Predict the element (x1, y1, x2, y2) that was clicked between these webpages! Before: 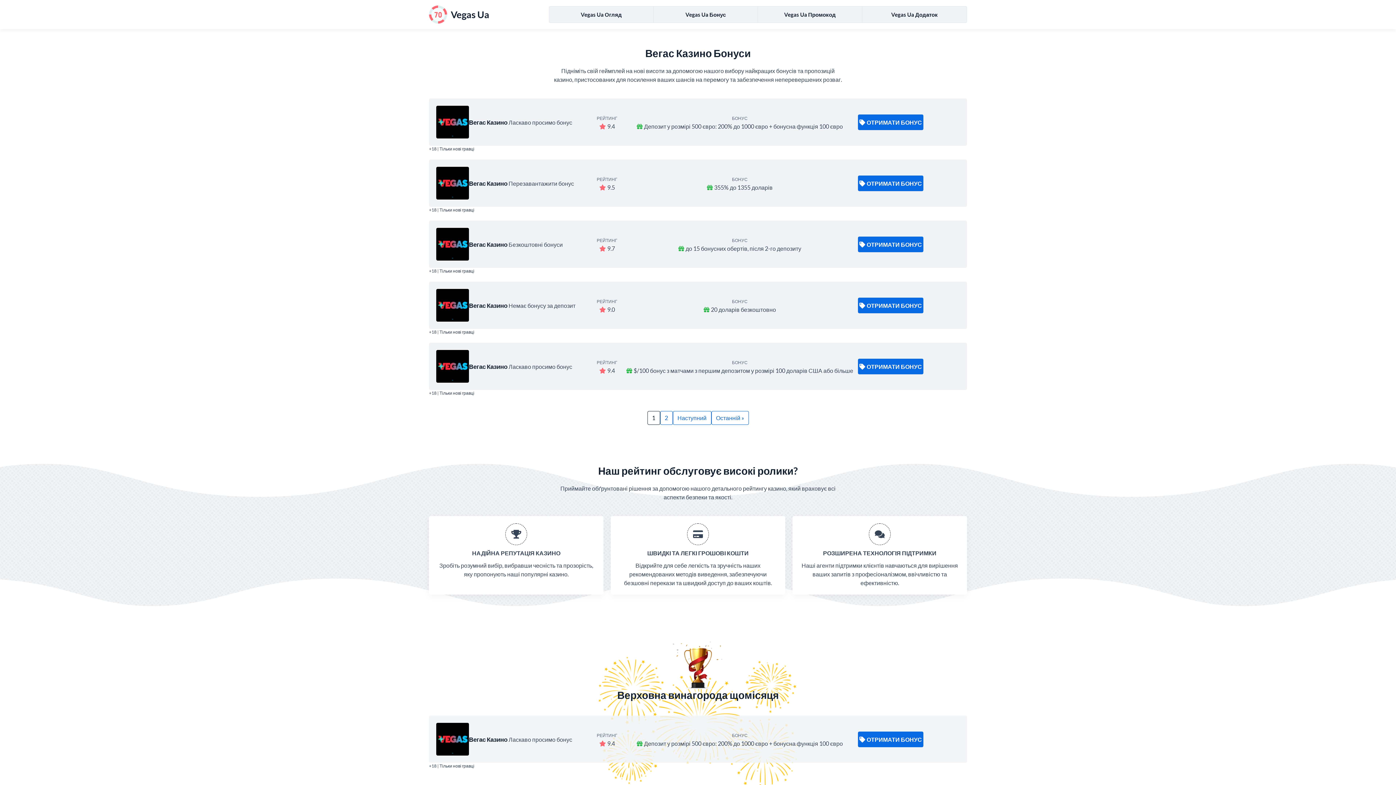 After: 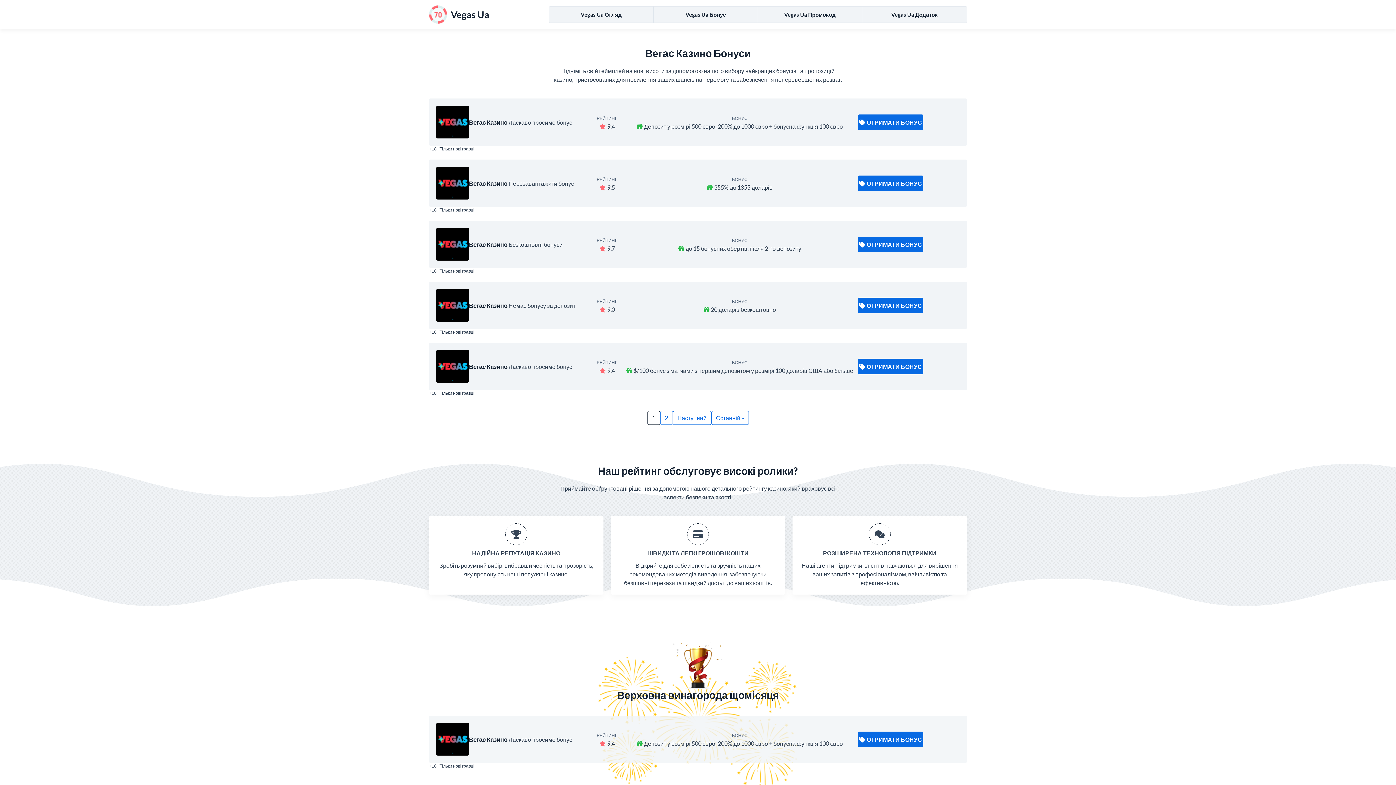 Action: bbox: (436, 105, 469, 138)